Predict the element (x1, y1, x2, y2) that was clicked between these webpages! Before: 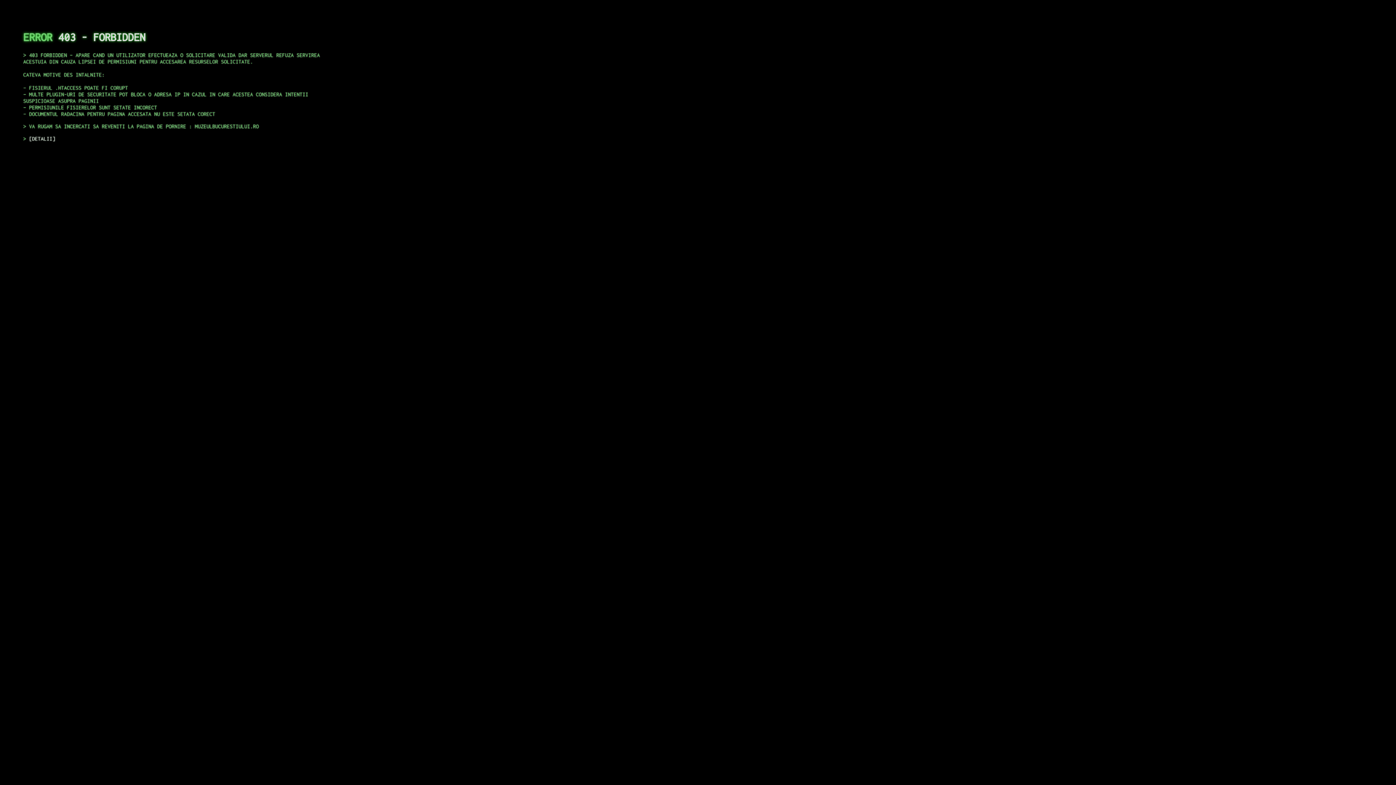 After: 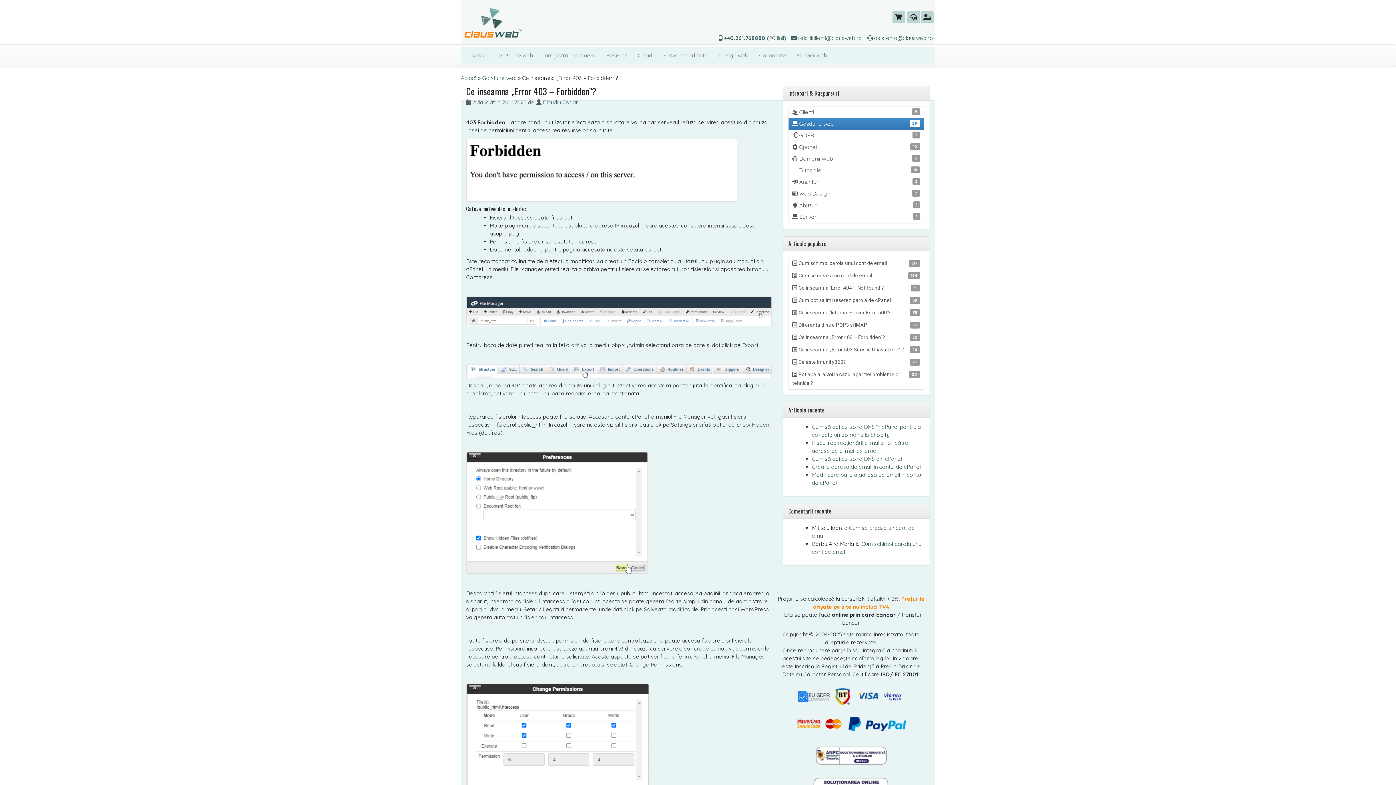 Action: label: DETALII bbox: (29, 135, 55, 141)